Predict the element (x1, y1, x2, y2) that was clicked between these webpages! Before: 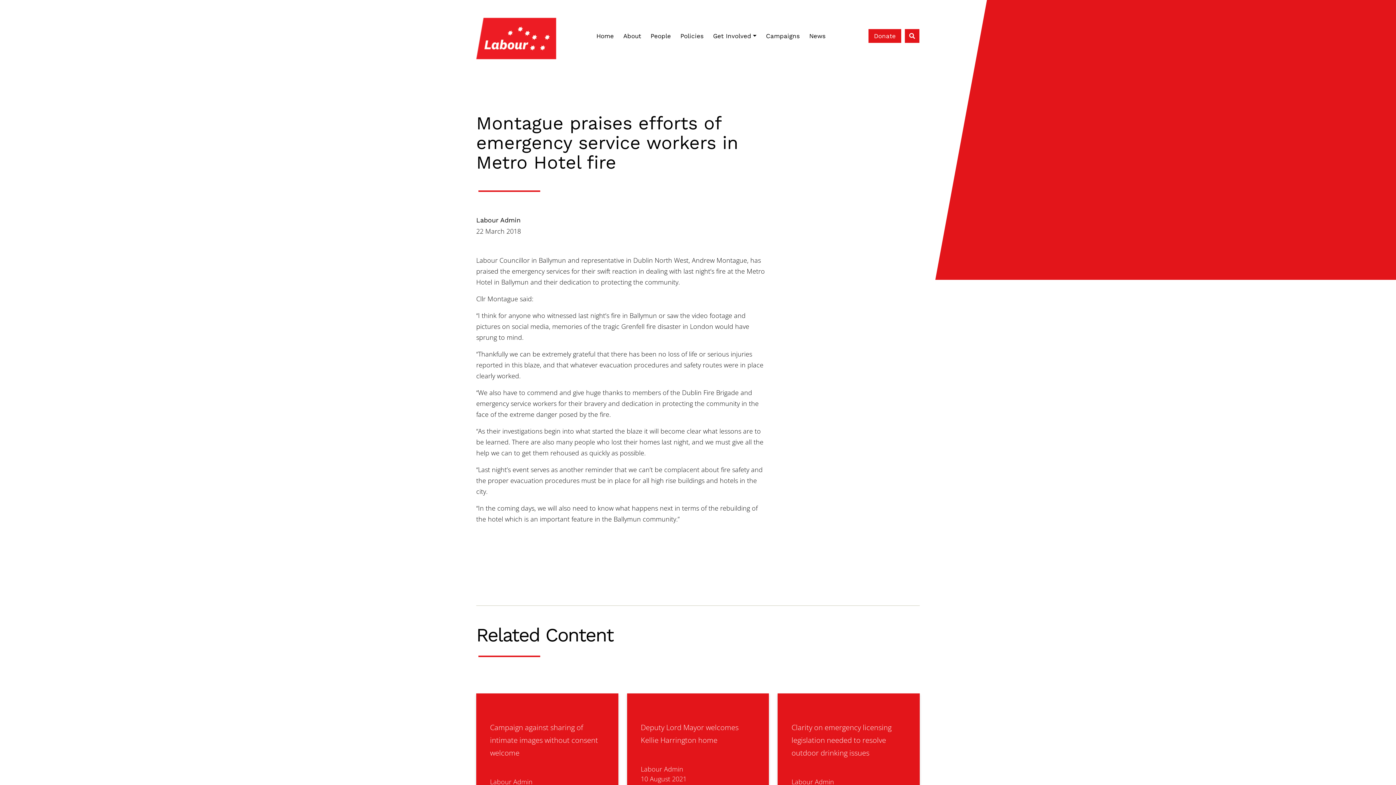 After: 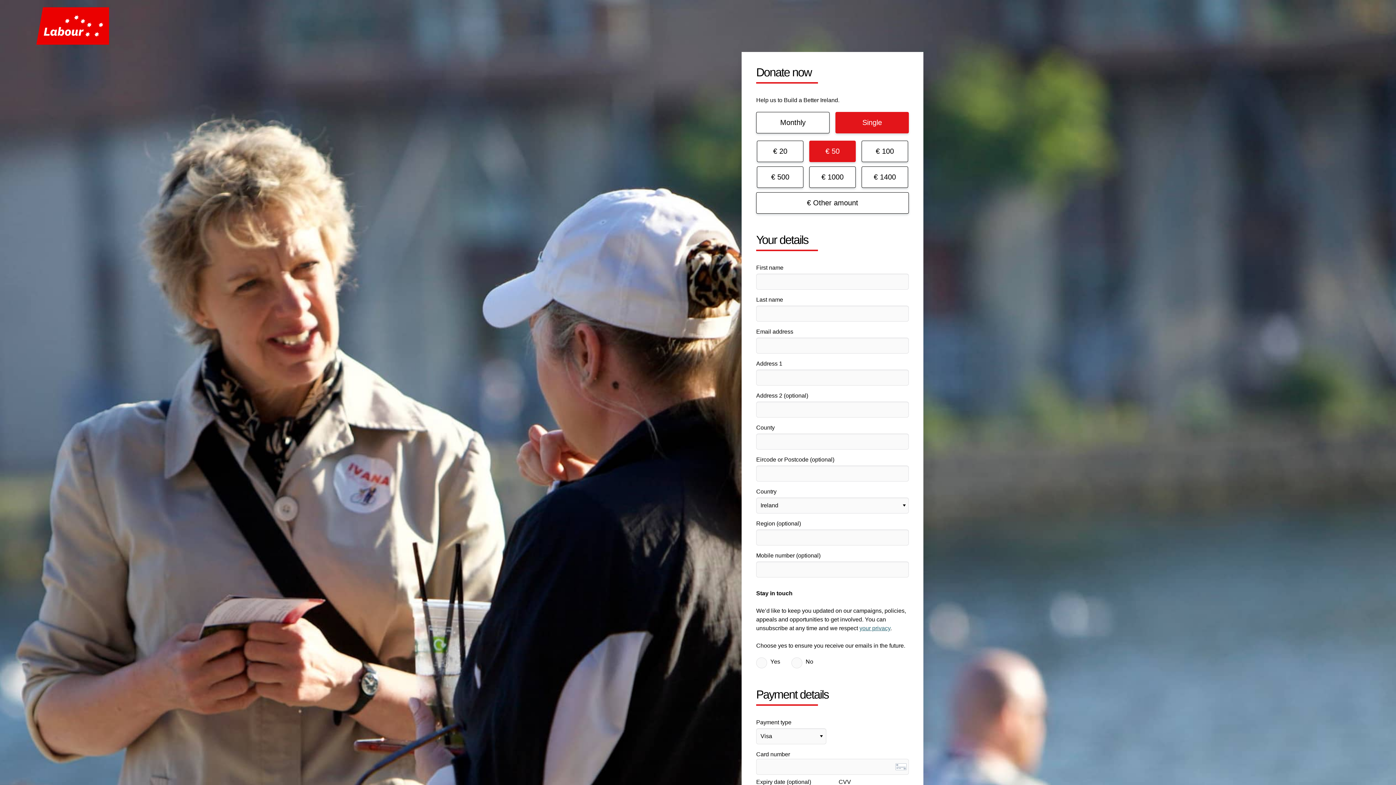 Action: label: Donate bbox: (868, 29, 901, 42)